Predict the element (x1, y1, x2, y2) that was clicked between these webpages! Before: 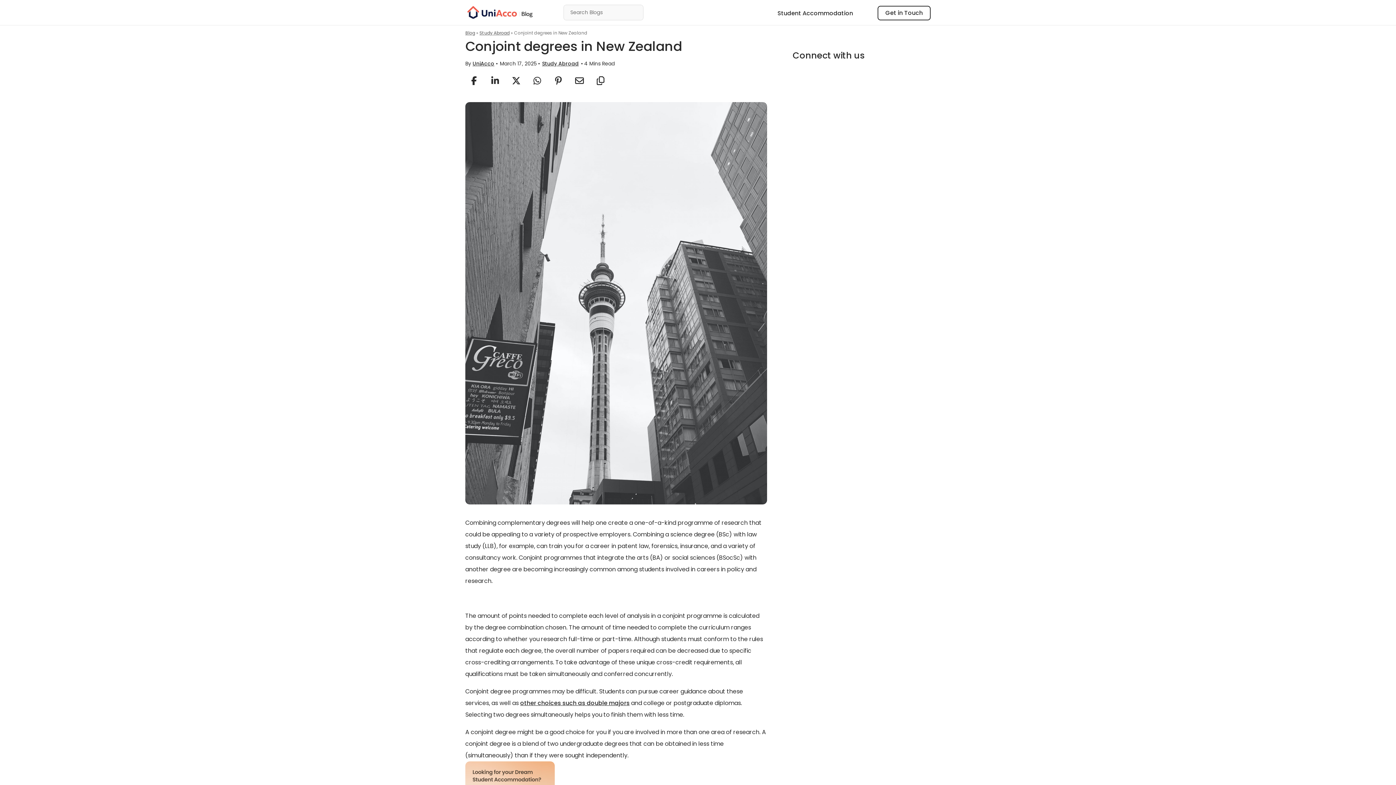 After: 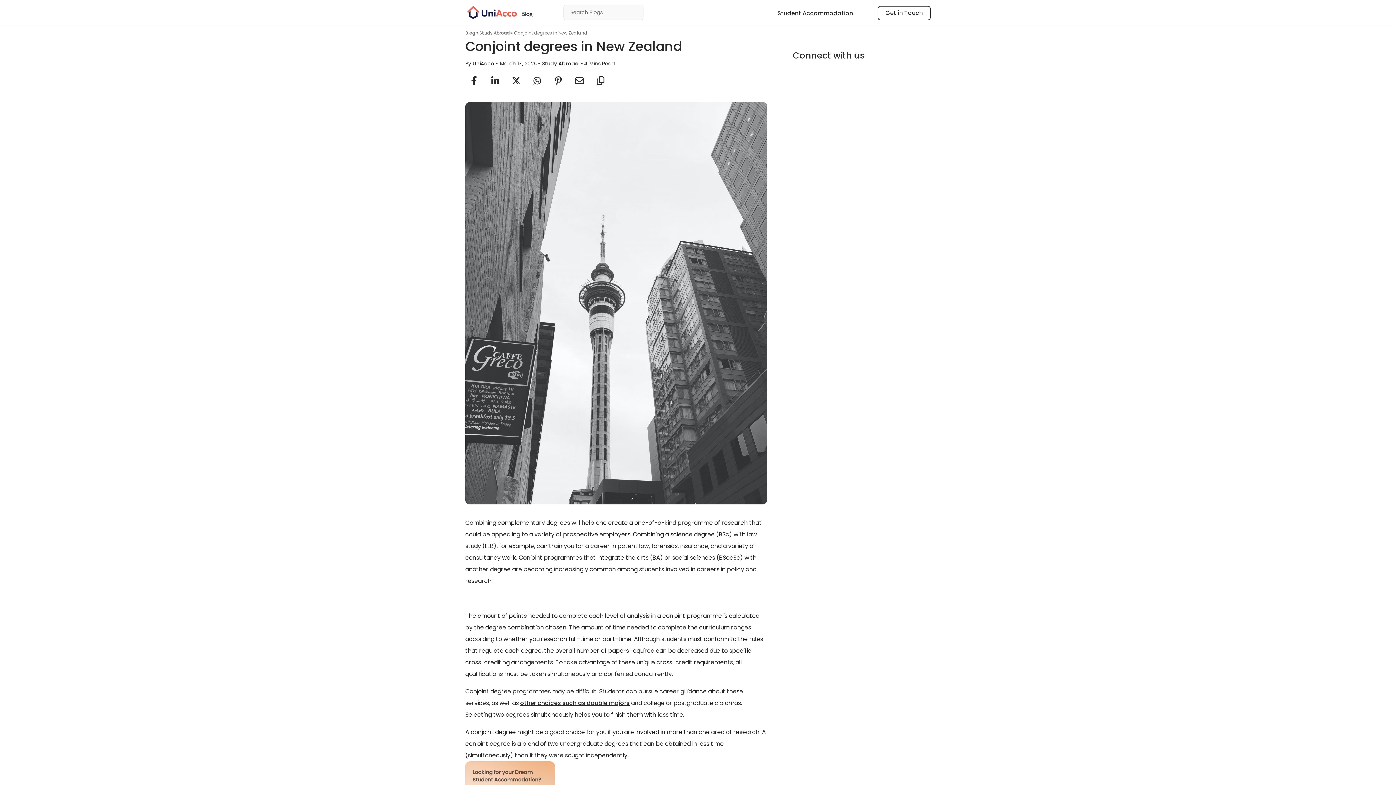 Action: label: Share On Facebook bbox: (465, 72, 482, 89)